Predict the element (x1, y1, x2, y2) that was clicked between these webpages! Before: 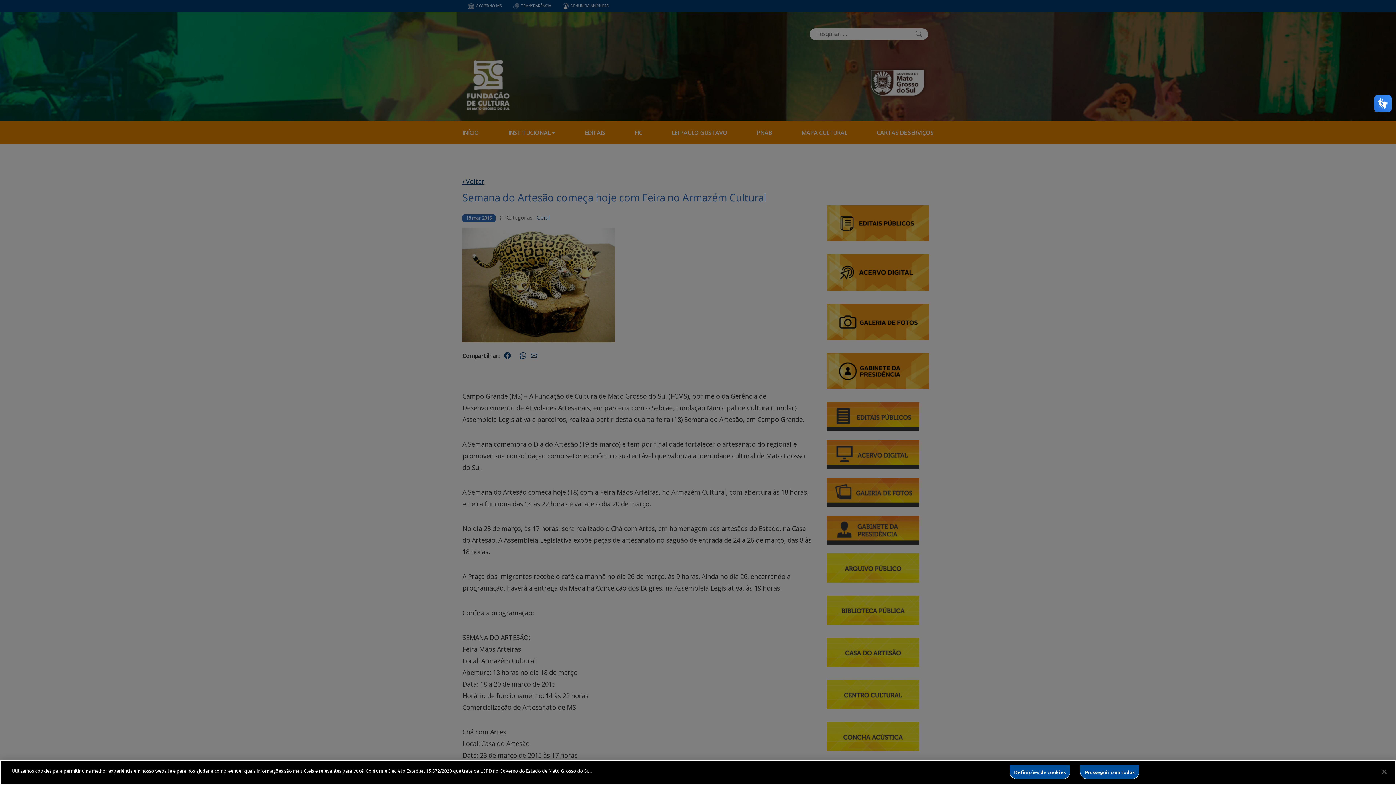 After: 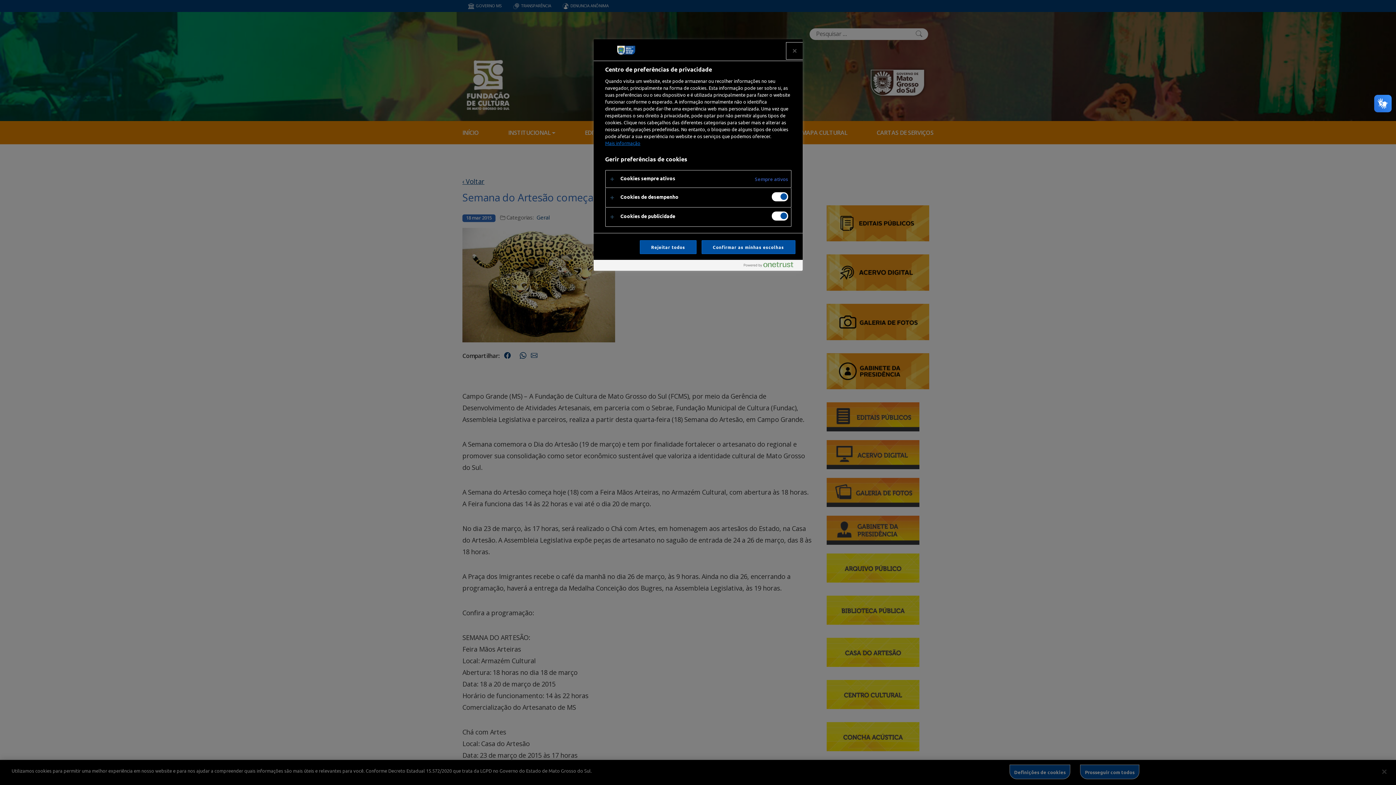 Action: label: Definições de cookies bbox: (1009, 765, 1070, 779)